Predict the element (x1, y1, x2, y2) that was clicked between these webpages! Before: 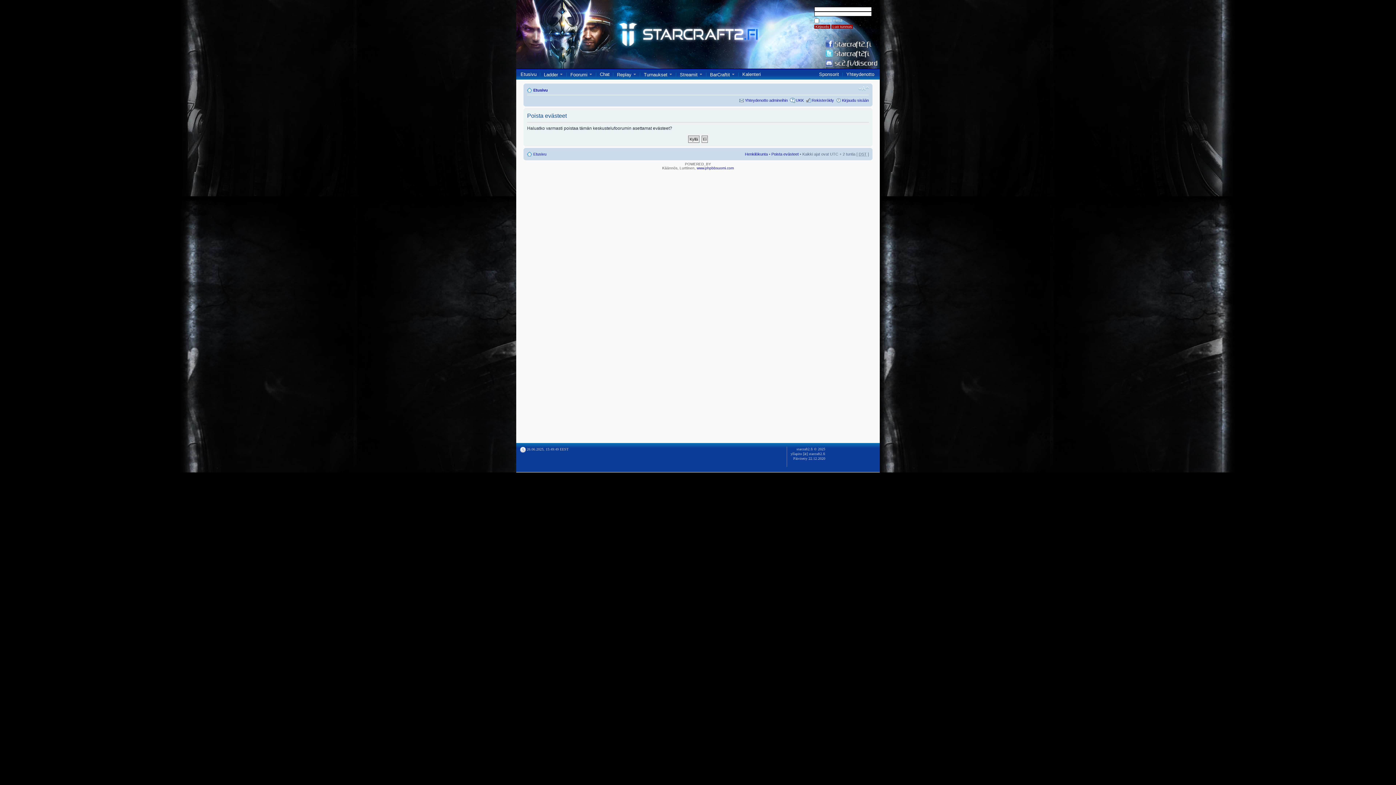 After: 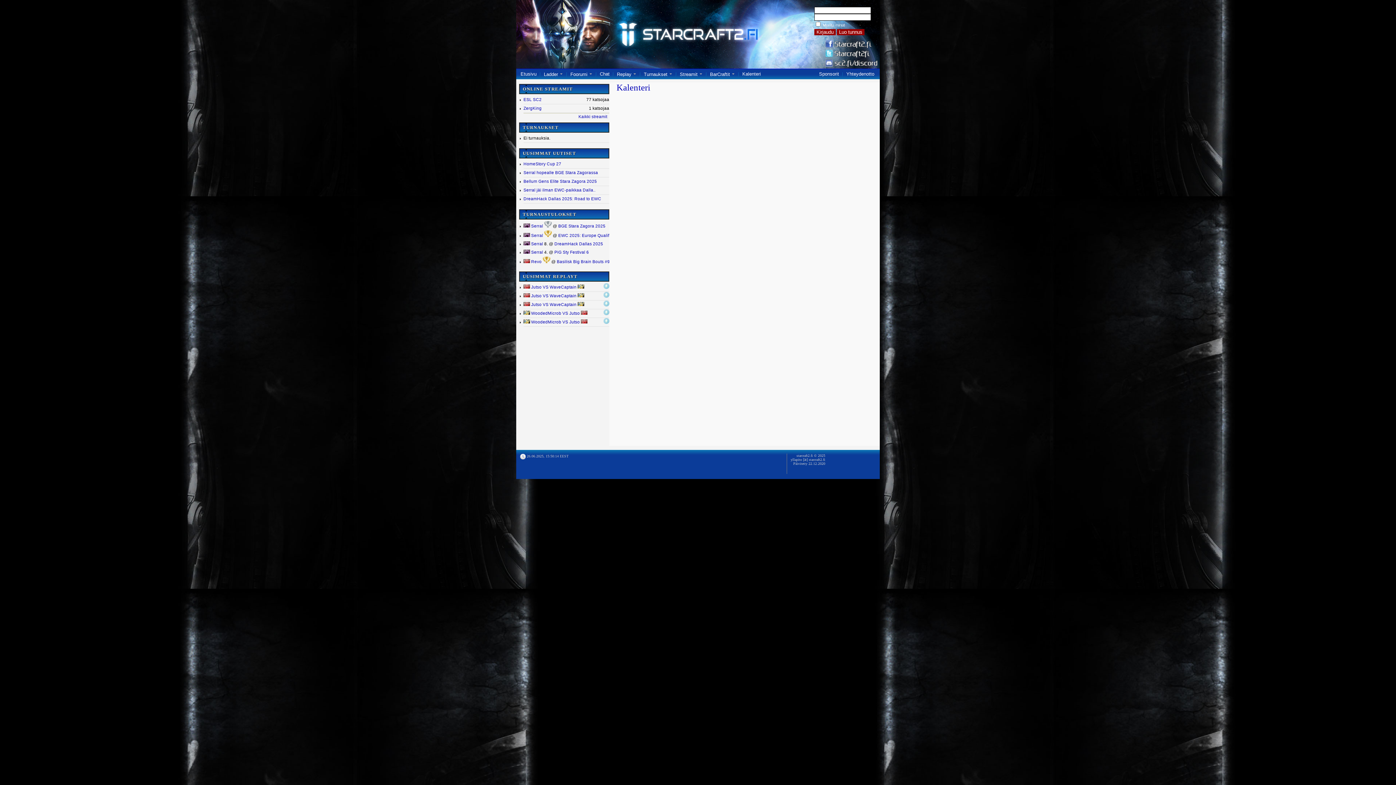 Action: label: Kalenteri bbox: (742, 69, 761, 78)